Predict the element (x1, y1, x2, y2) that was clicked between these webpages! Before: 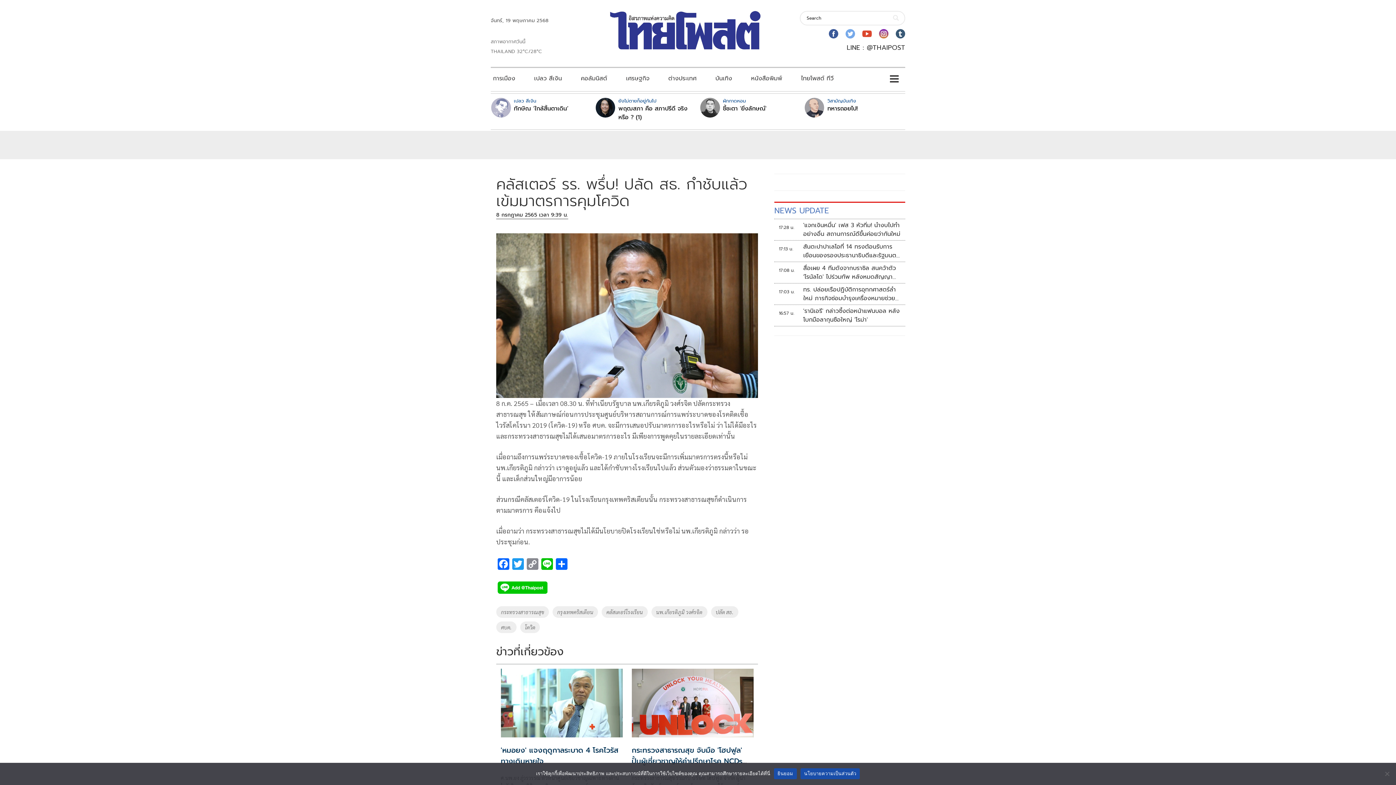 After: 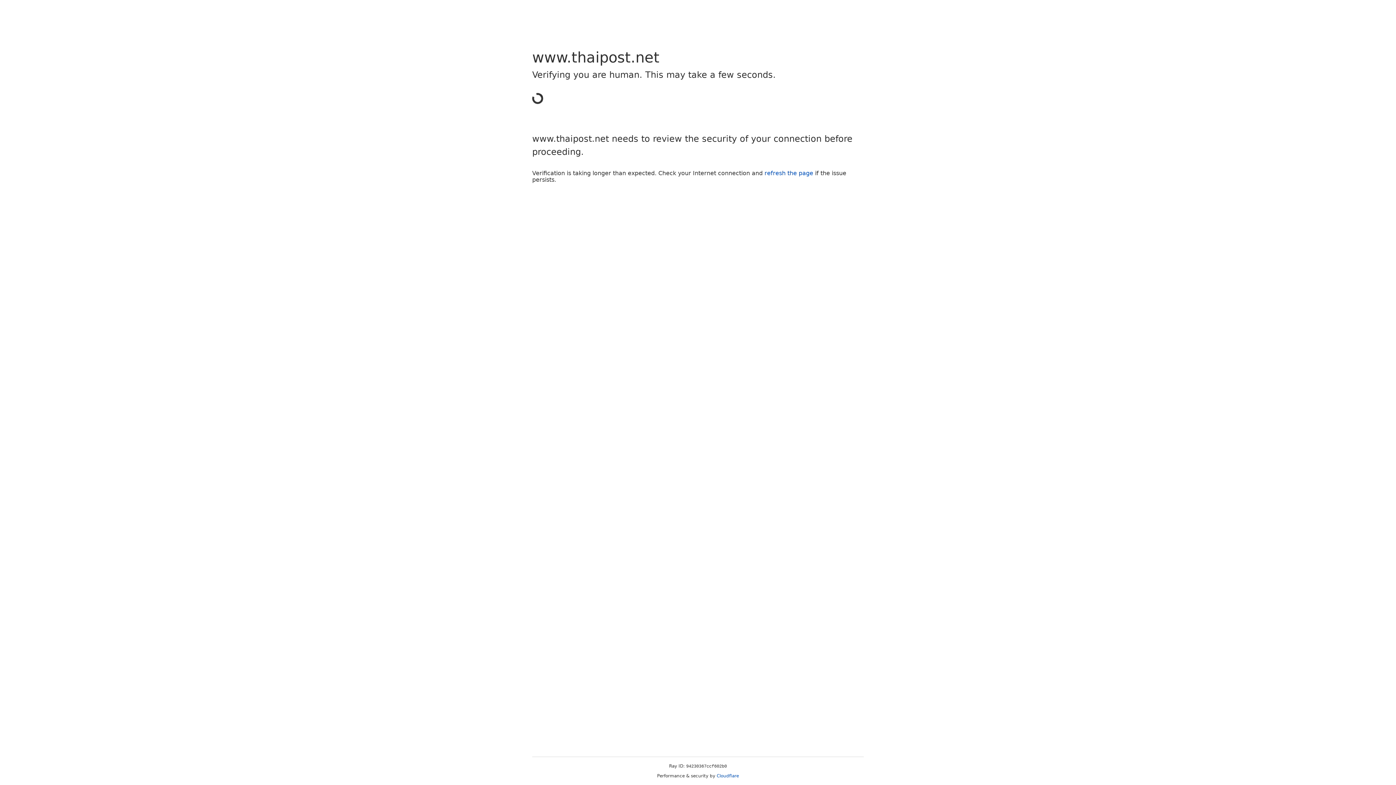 Action: bbox: (888, 10, 904, 25)